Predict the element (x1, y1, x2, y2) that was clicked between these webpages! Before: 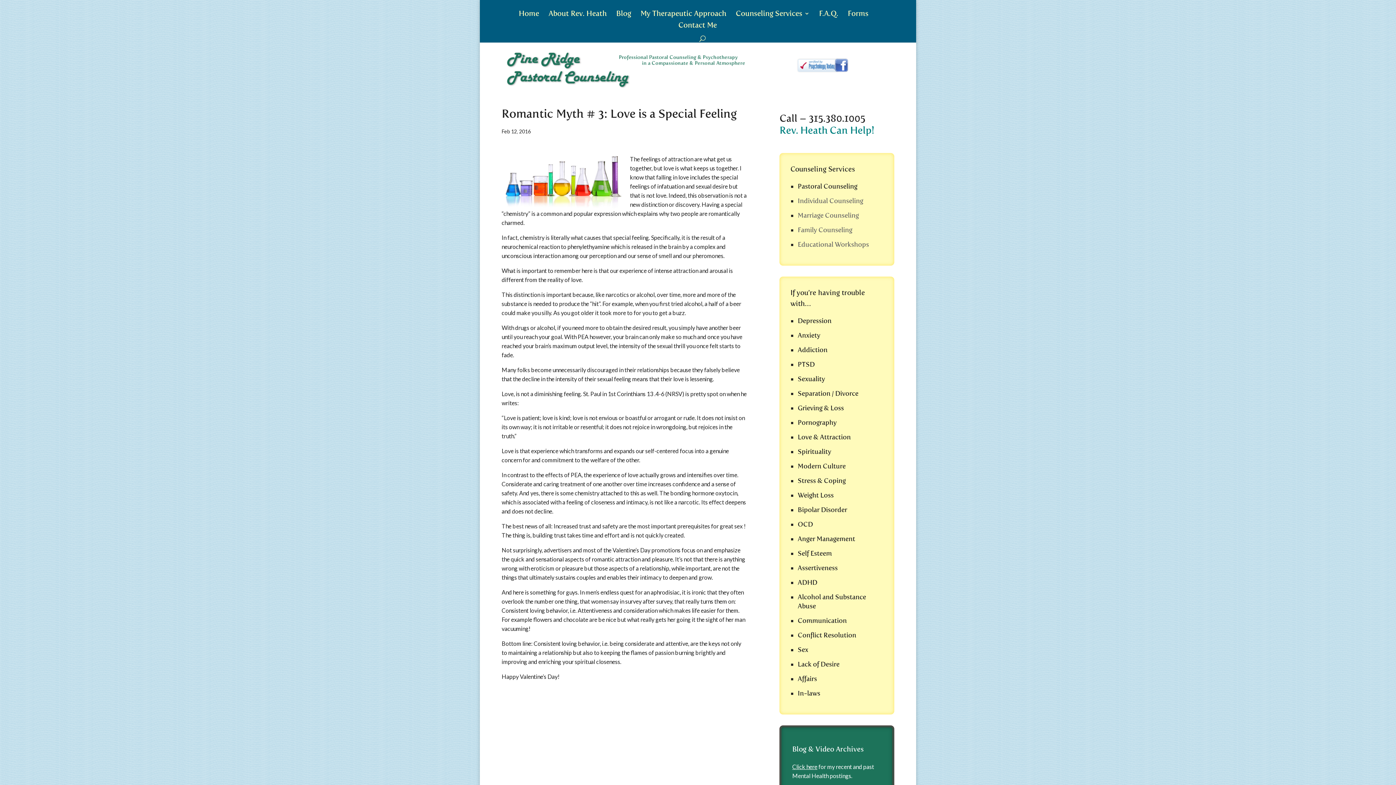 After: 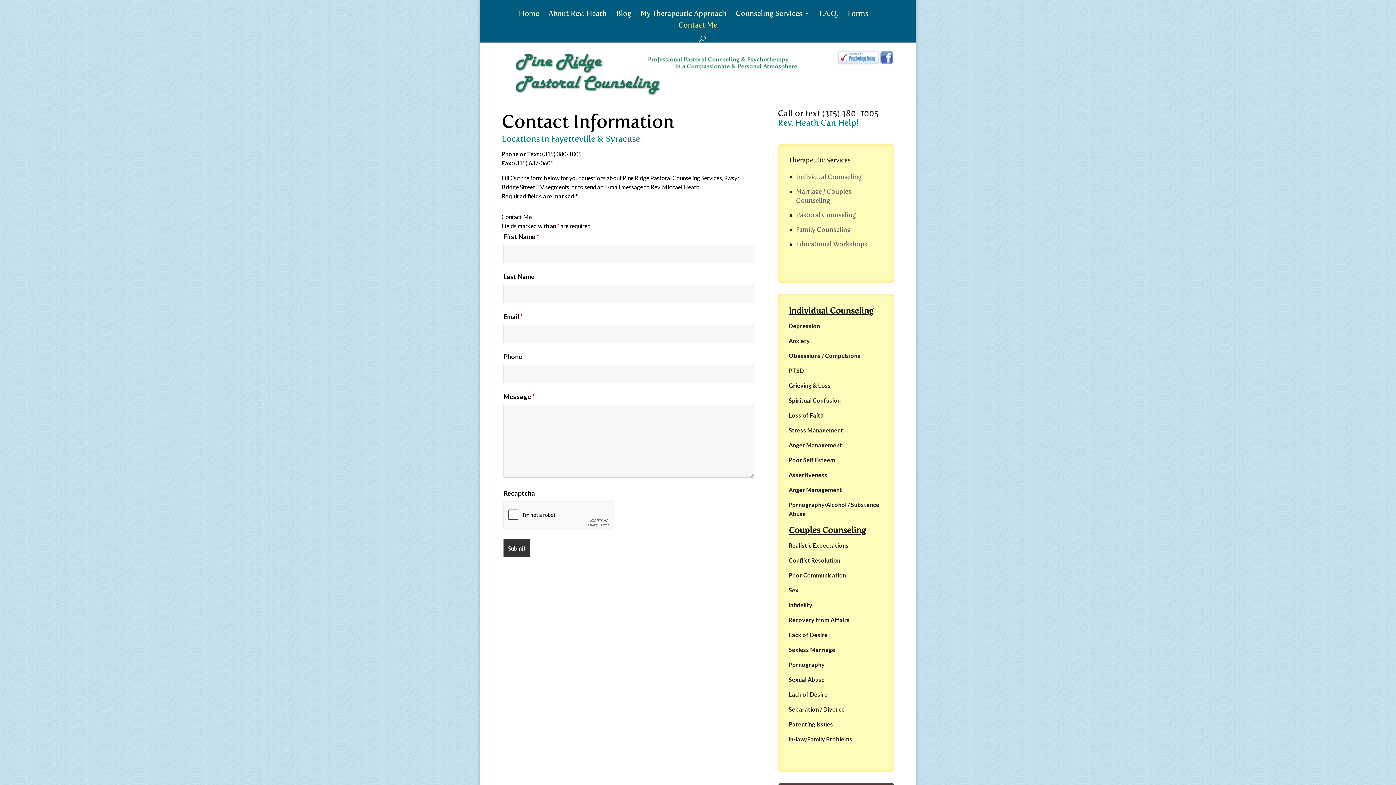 Action: label: Contact Me bbox: (678, 22, 717, 34)